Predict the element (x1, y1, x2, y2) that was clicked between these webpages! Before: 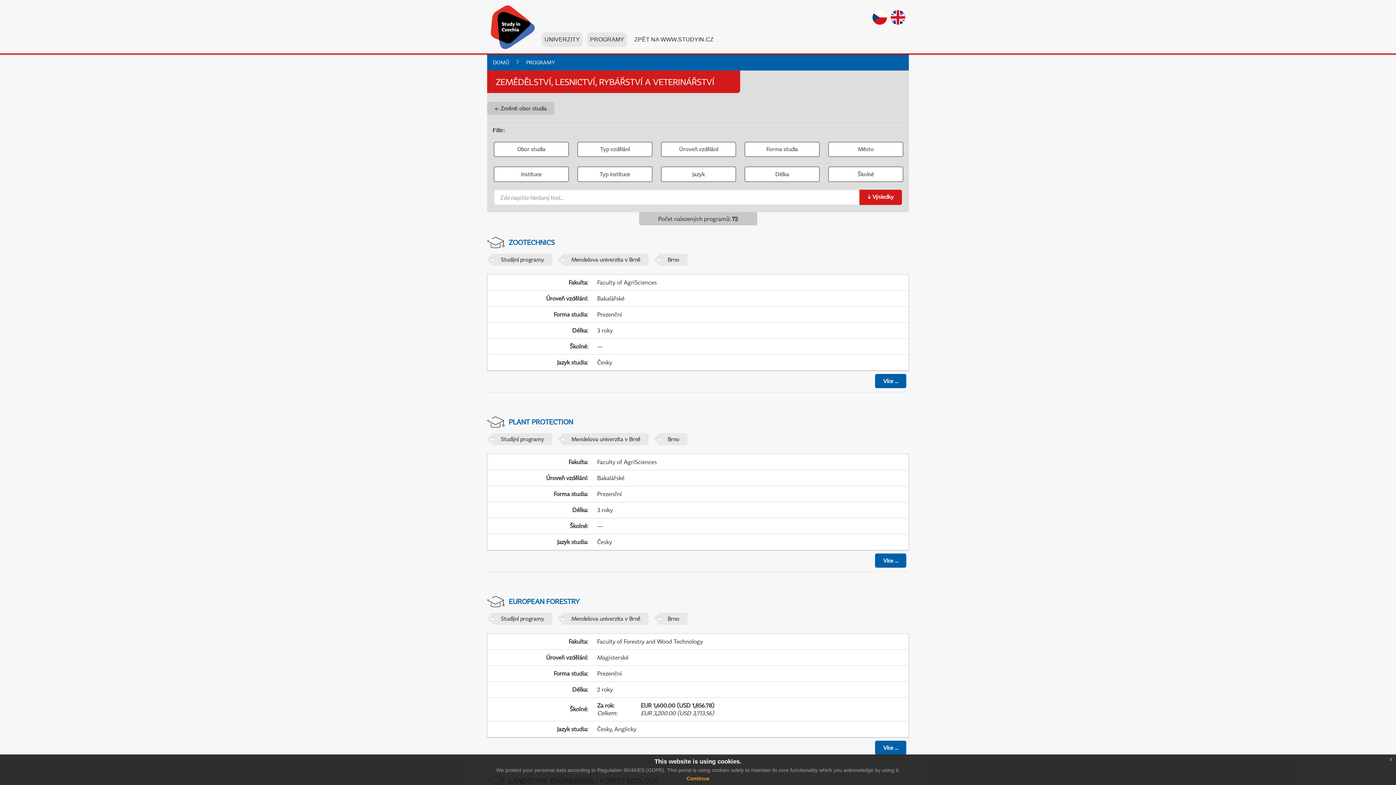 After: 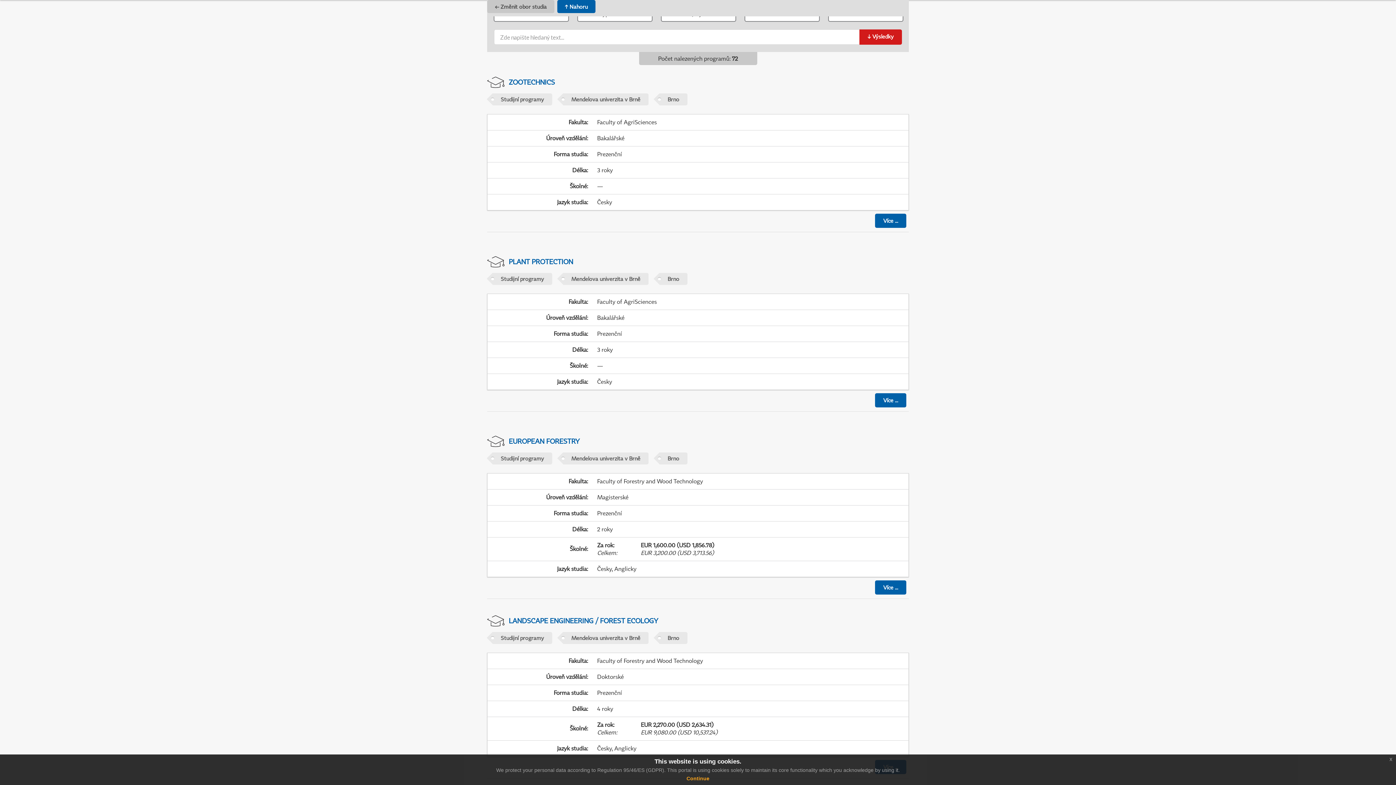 Action: label: ↓ Výsledky bbox: (859, 189, 902, 205)